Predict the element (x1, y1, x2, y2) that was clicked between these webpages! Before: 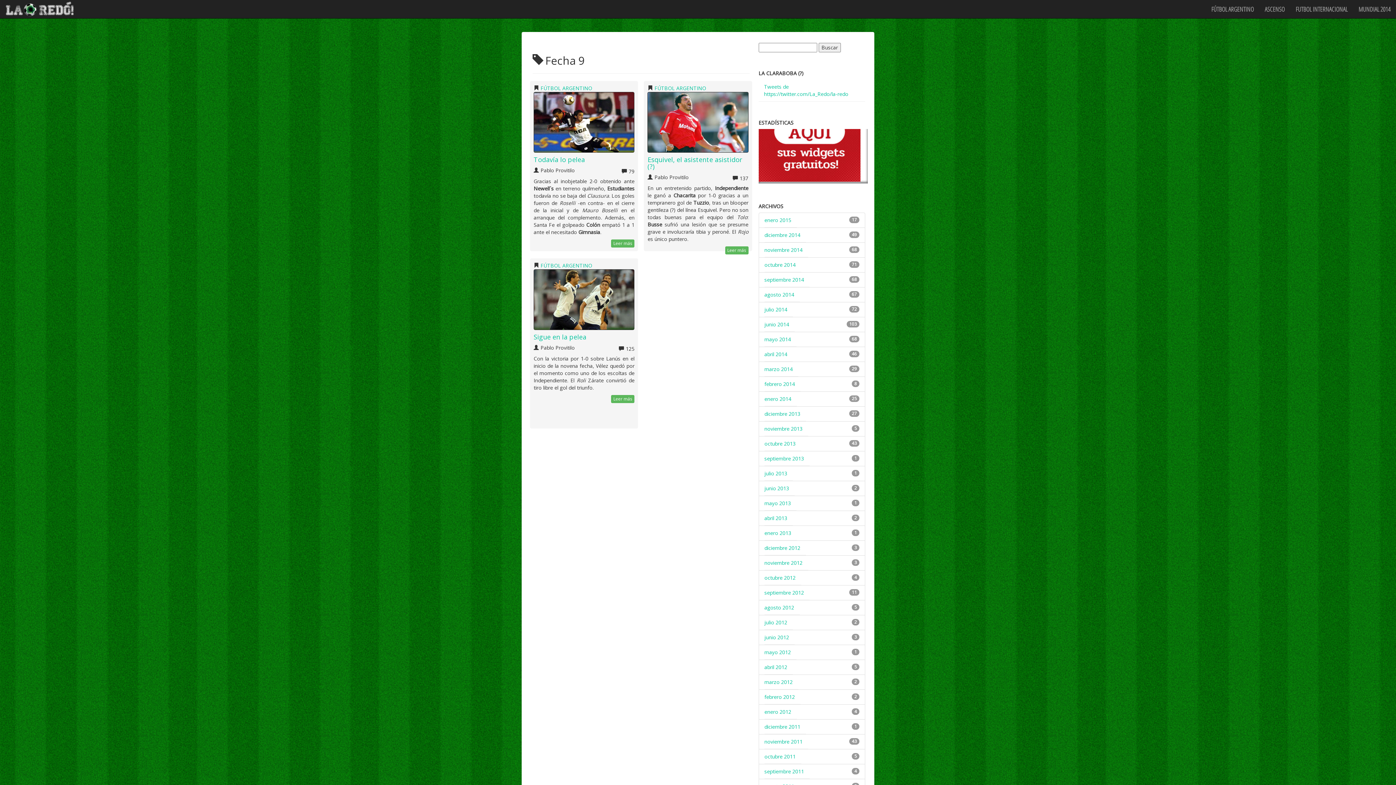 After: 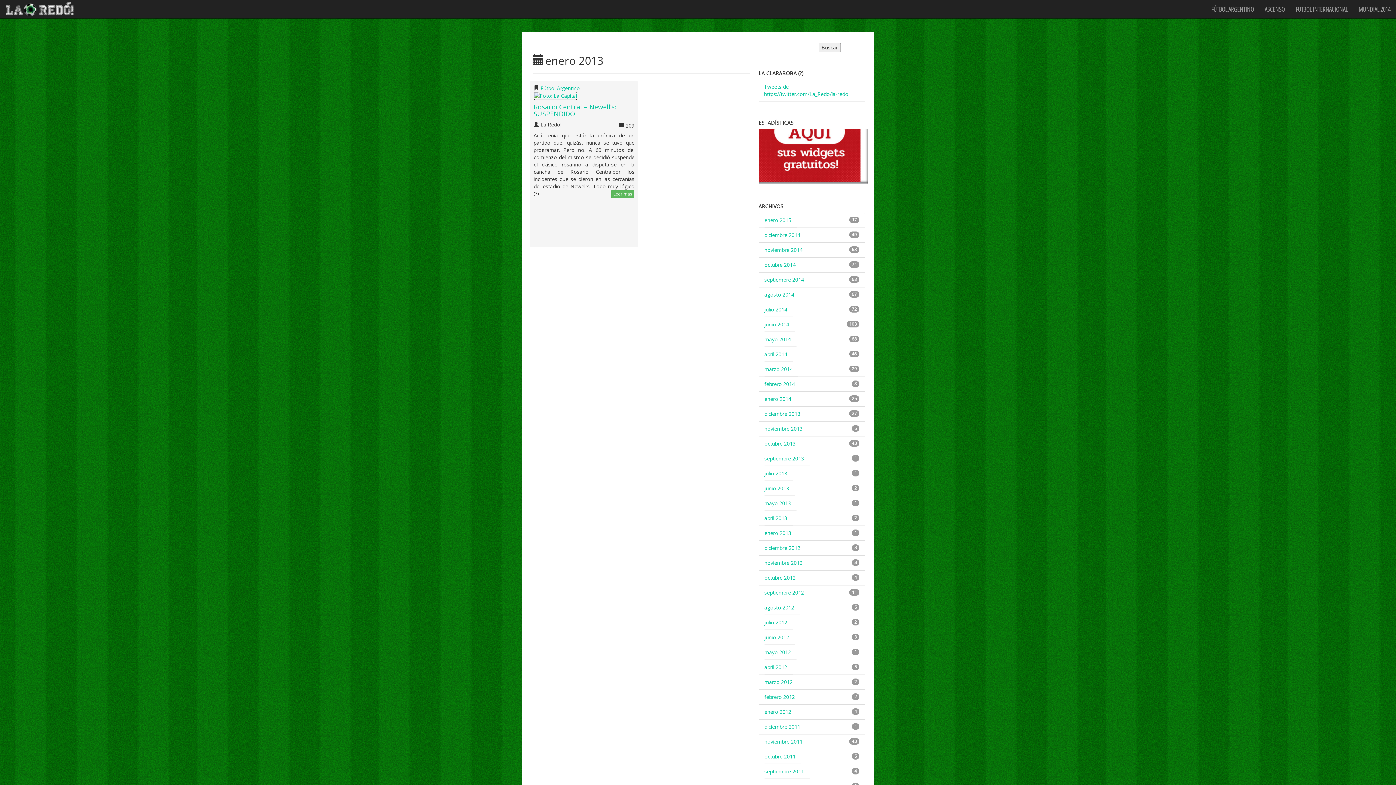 Action: bbox: (764, 526, 796, 540) label: enero 2013